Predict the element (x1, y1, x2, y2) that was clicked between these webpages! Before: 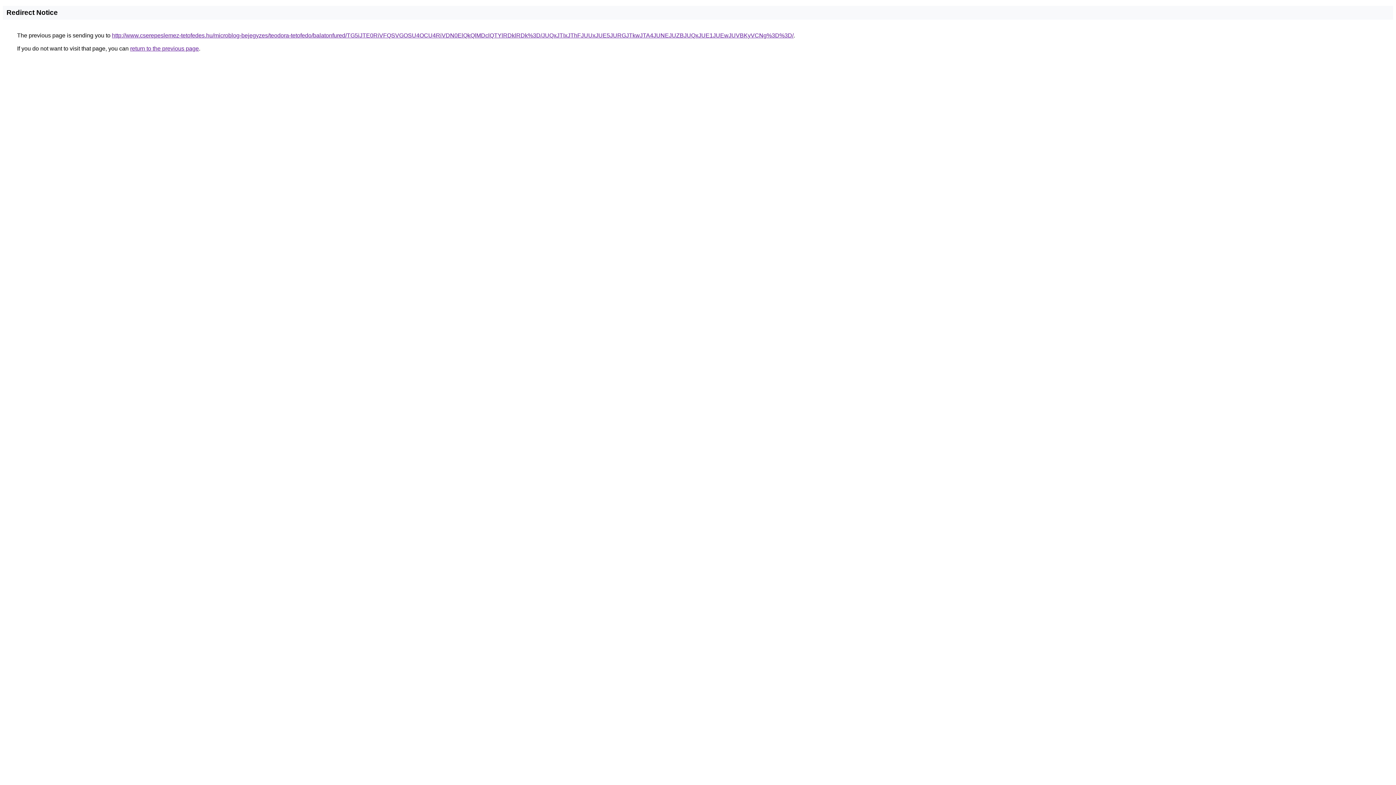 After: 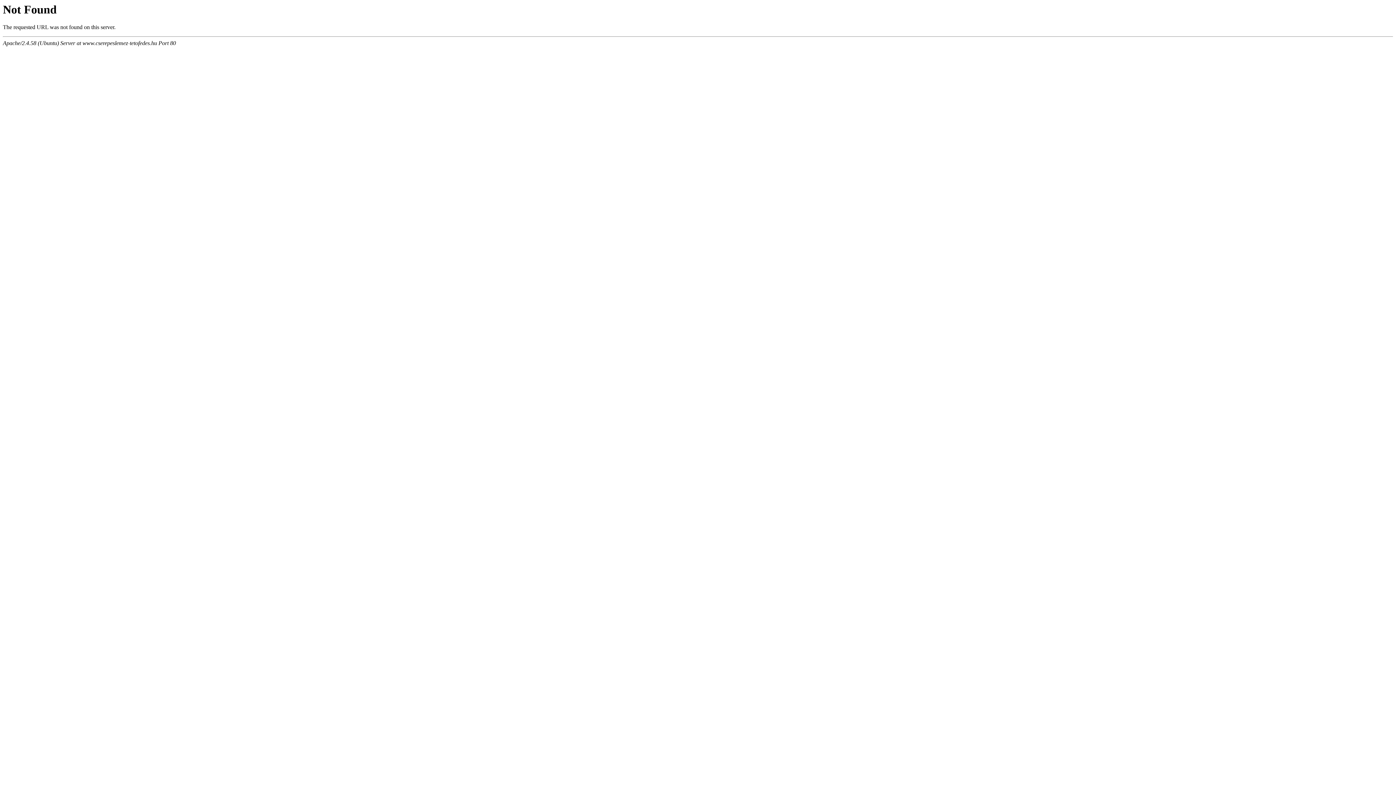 Action: bbox: (112, 32, 793, 38) label: http://www.cserepeslemez-tetofedes.hu/microblog-bejegyzes/teodora-tetofedo/balatonfured/TG5iJTE0RiVFQSVGOSU4OCU4RiVDN0ElQkQlMDclQTYlRDklRDk%3D/JUQxJTIxJThFJUUxJUE5JURGJTkwJTA4JUNEJUZBJUQxJUE1JUEwJUVBKyVCNg%3D%3D/